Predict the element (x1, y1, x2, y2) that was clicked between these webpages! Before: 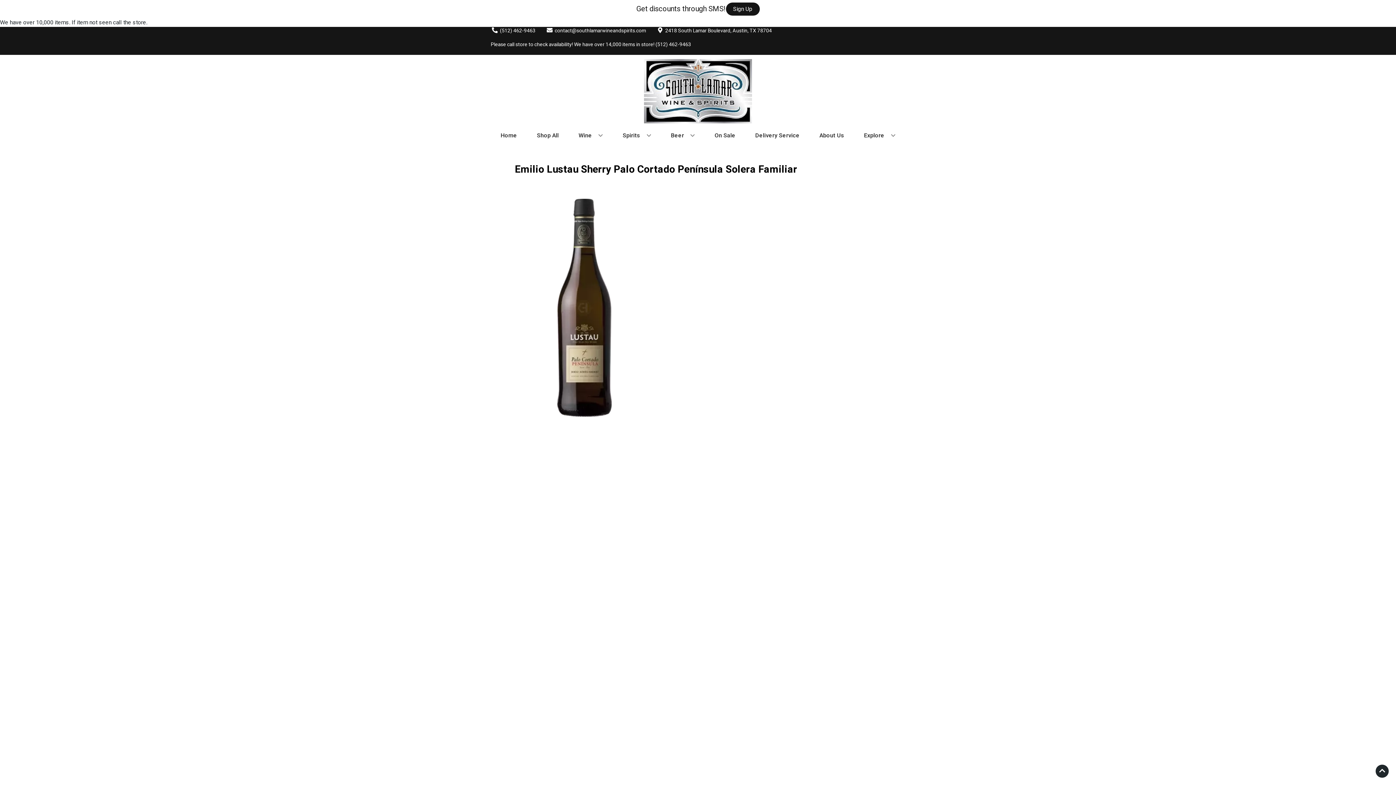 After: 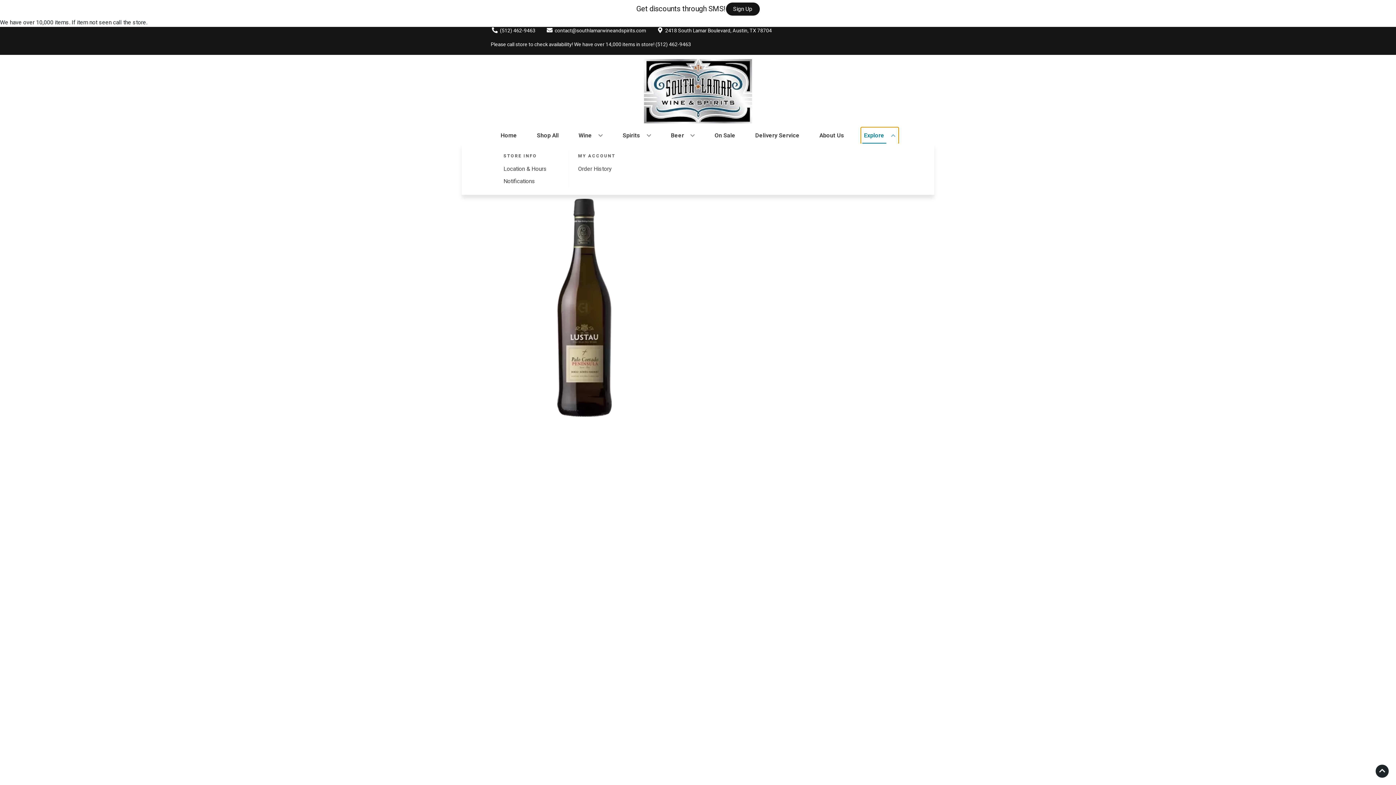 Action: bbox: (861, 127, 898, 143) label: Explore